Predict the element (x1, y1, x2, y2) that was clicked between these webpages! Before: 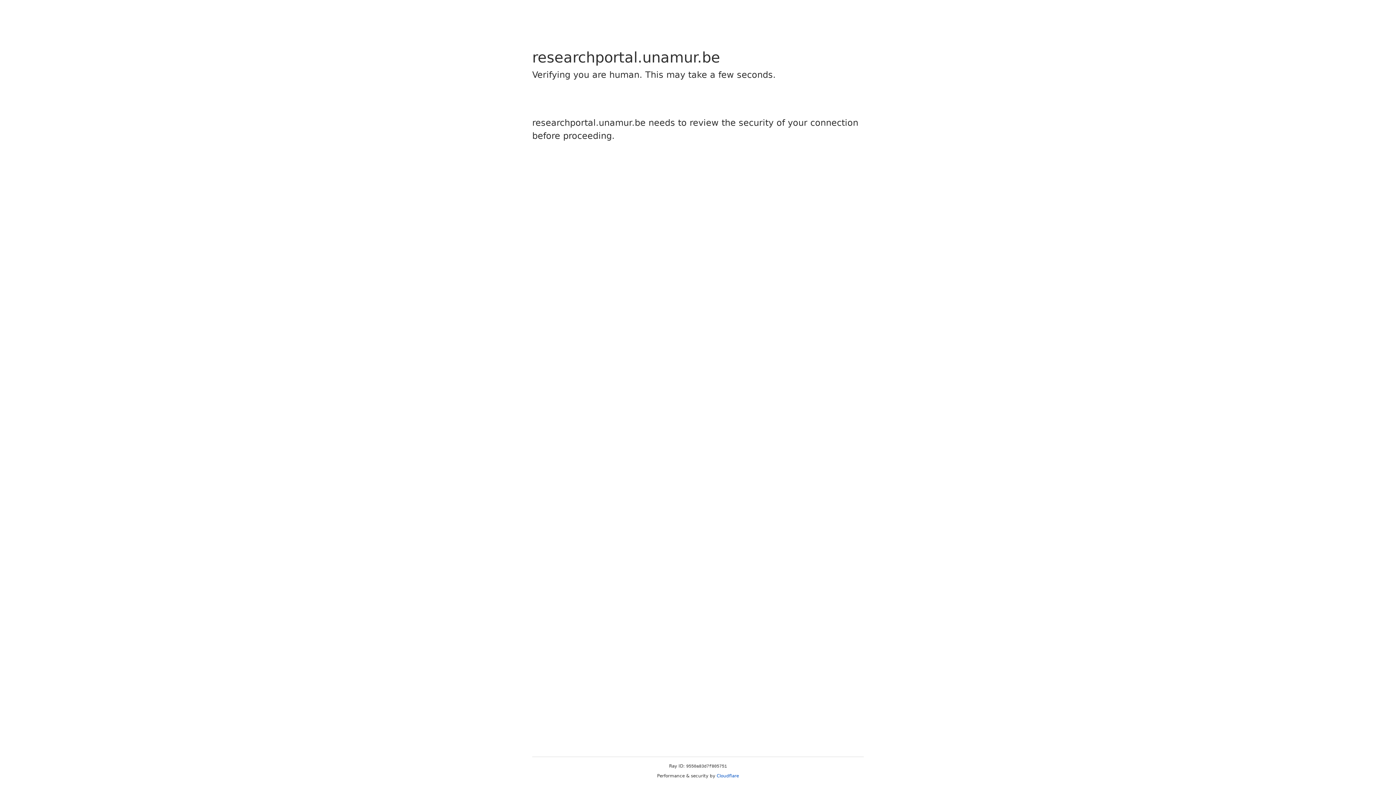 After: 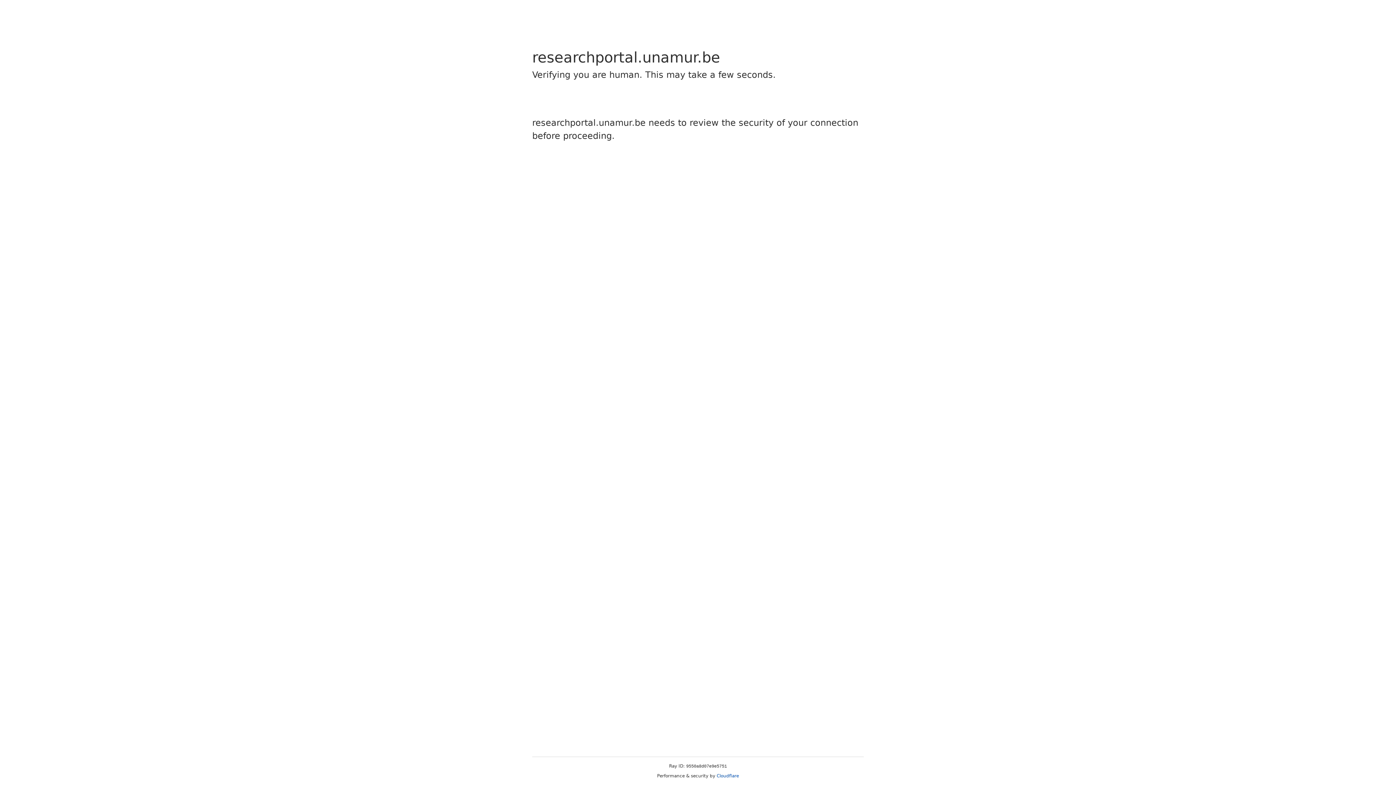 Action: bbox: (716, 773, 739, 778) label: Cloudflare